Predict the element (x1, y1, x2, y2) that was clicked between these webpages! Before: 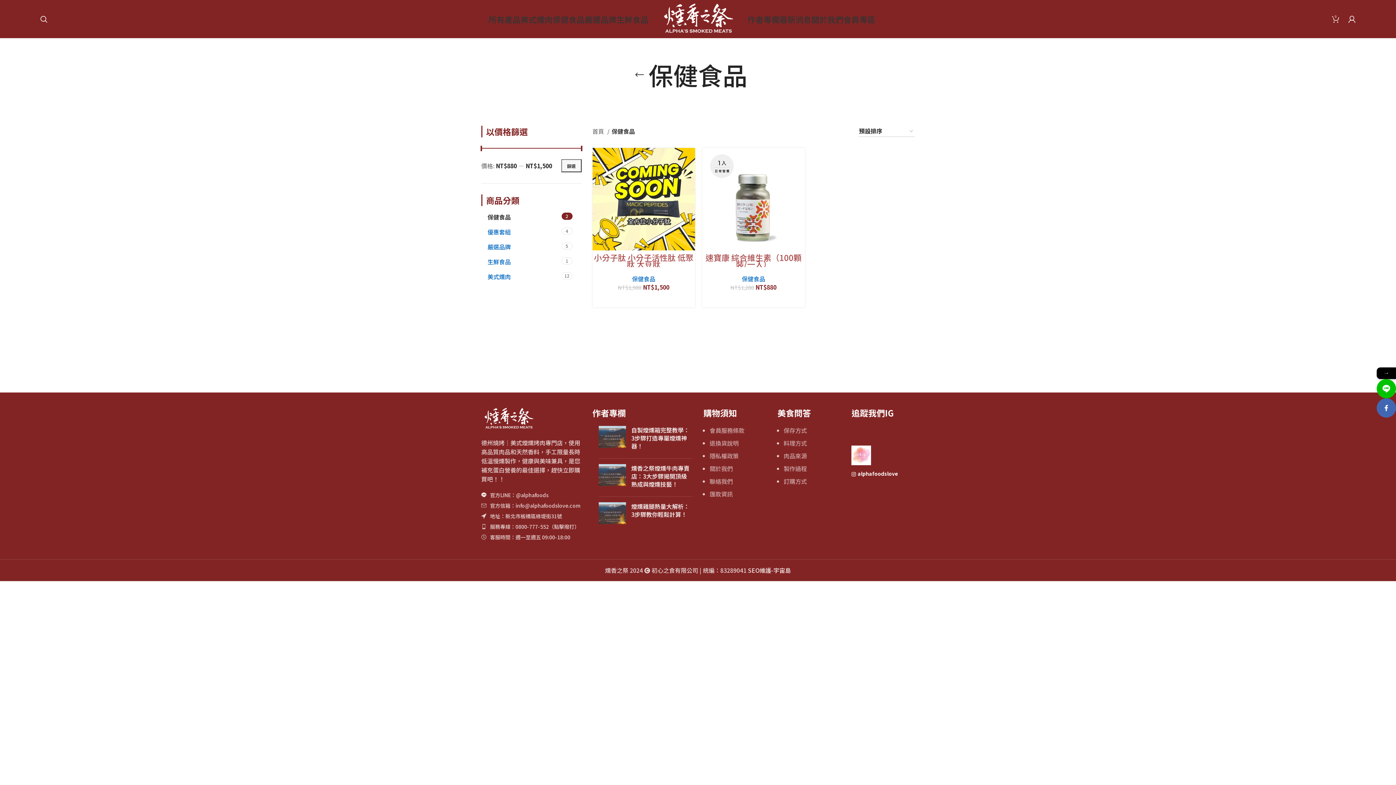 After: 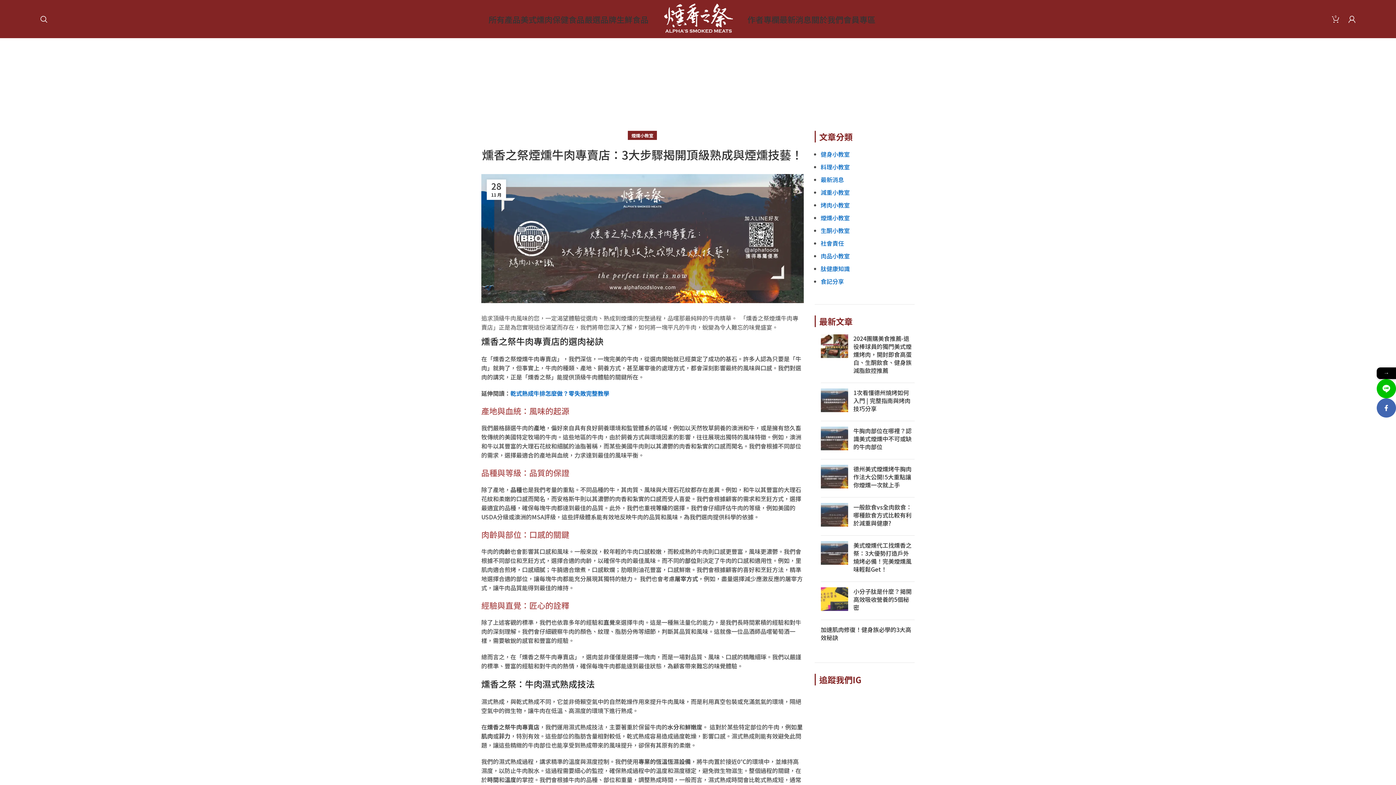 Action: bbox: (598, 464, 626, 491)